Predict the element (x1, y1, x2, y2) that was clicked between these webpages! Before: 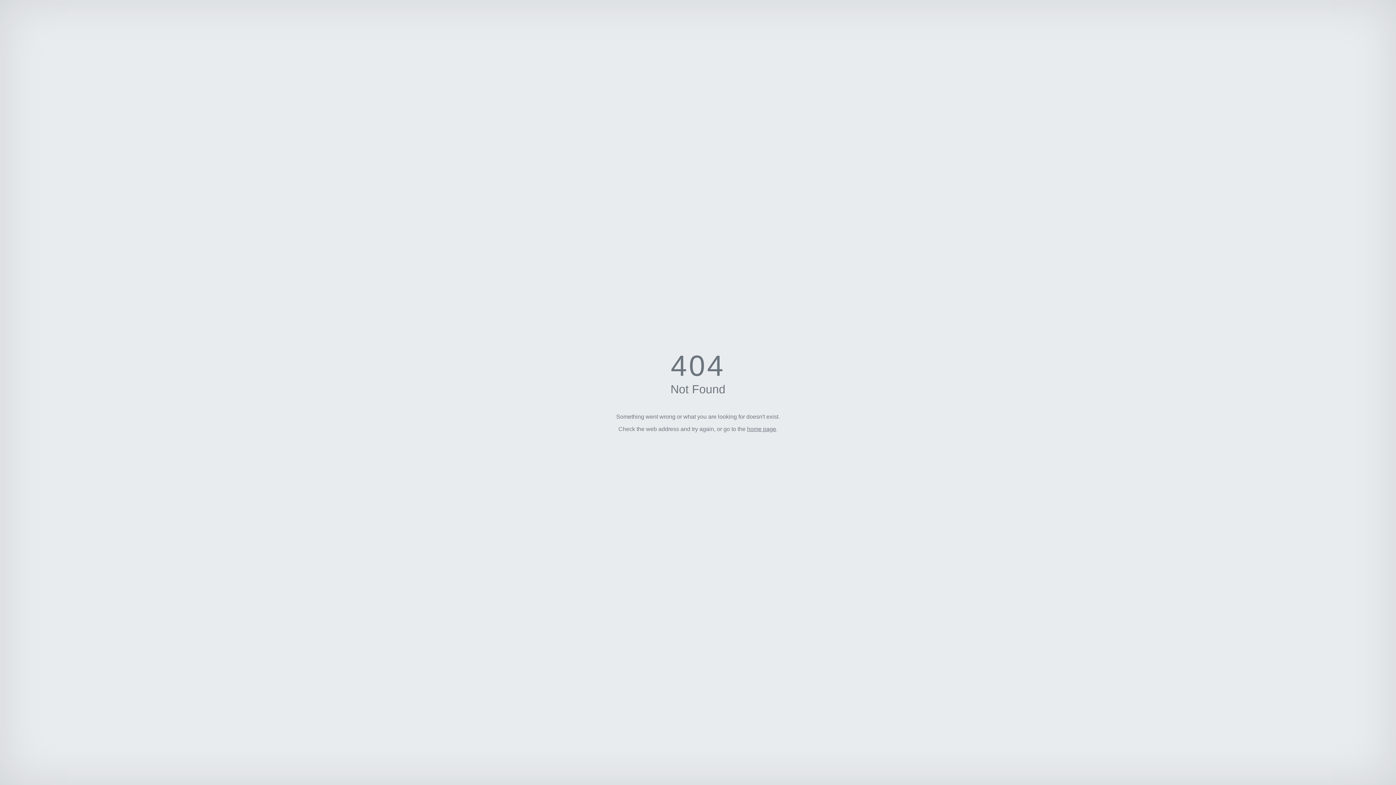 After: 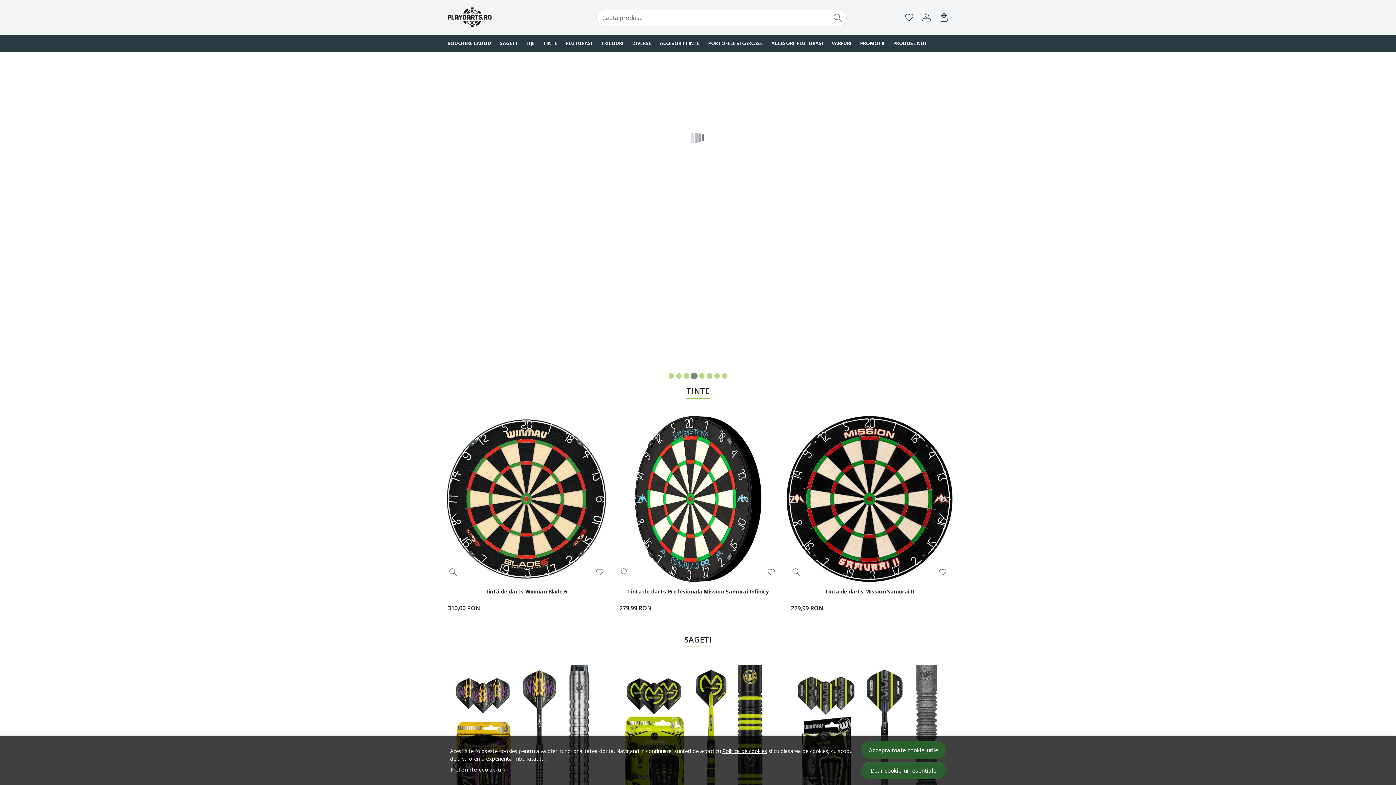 Action: label: home page bbox: (747, 426, 776, 432)